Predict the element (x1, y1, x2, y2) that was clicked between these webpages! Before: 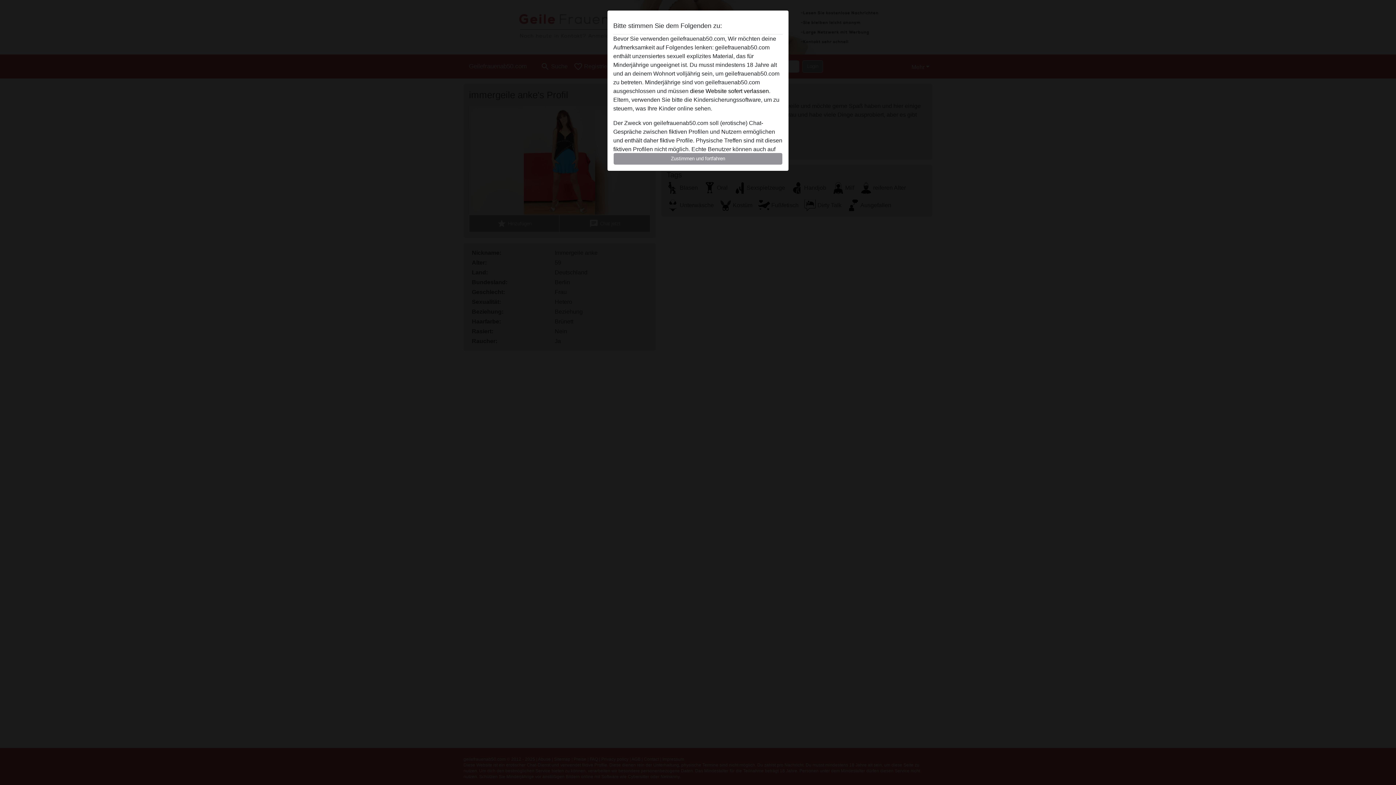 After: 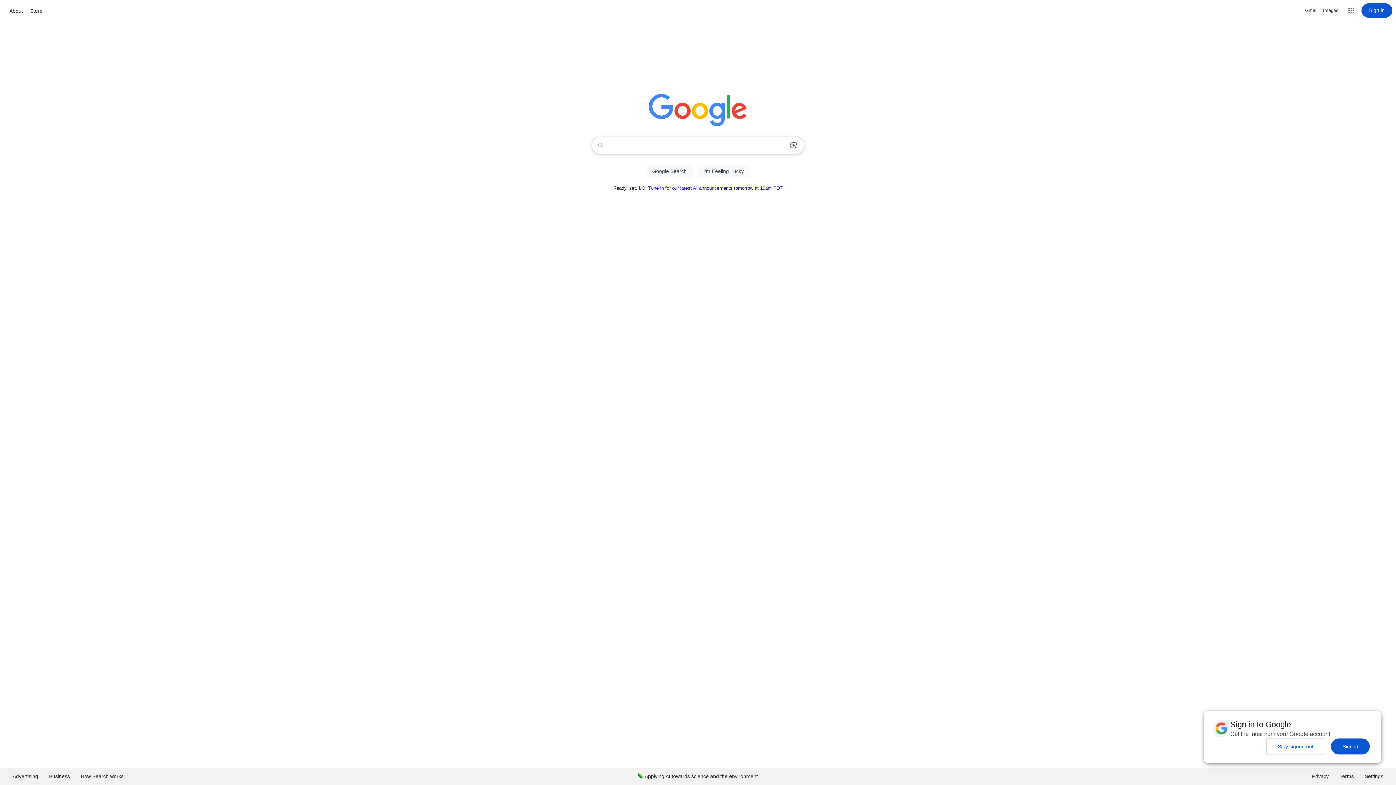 Action: bbox: (690, 88, 770, 94) label: diese Website sofert verlassen.